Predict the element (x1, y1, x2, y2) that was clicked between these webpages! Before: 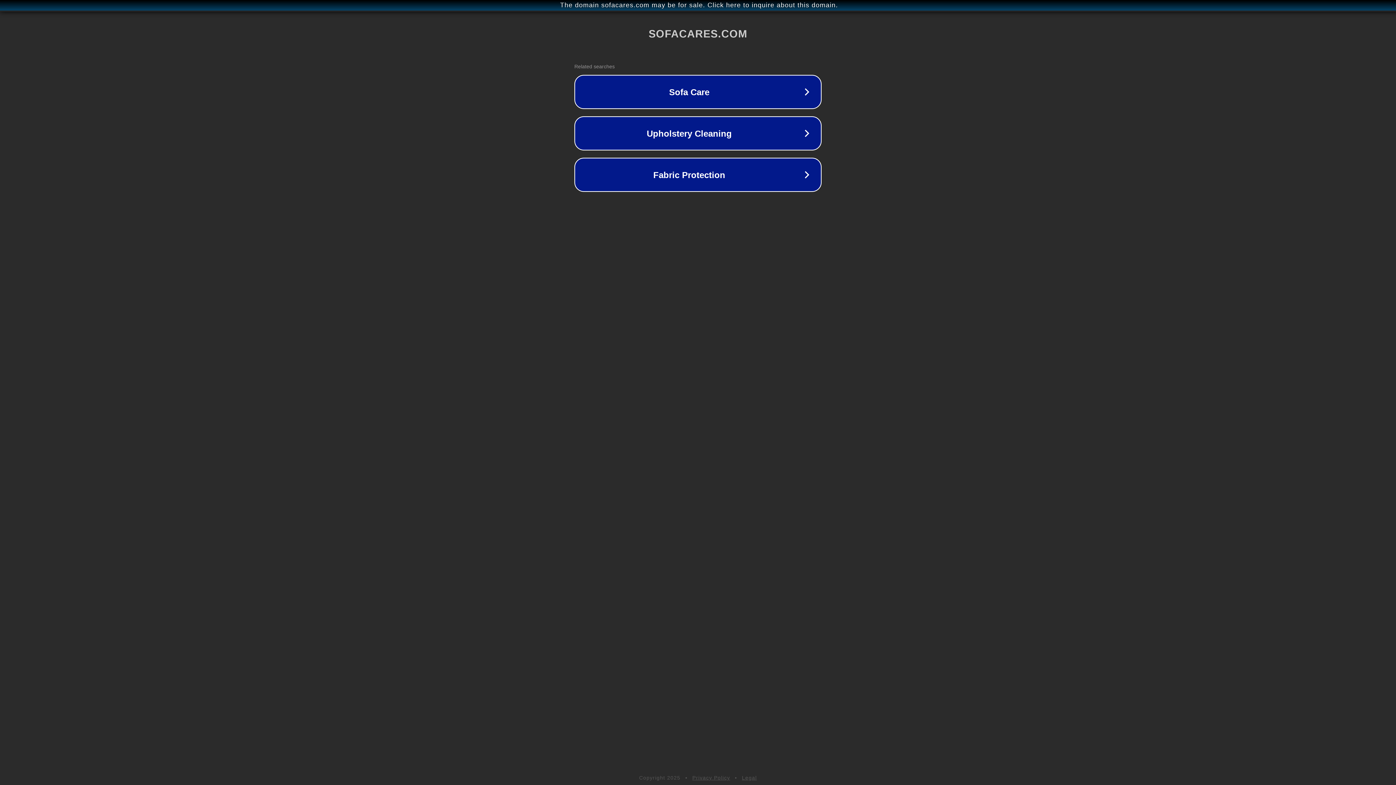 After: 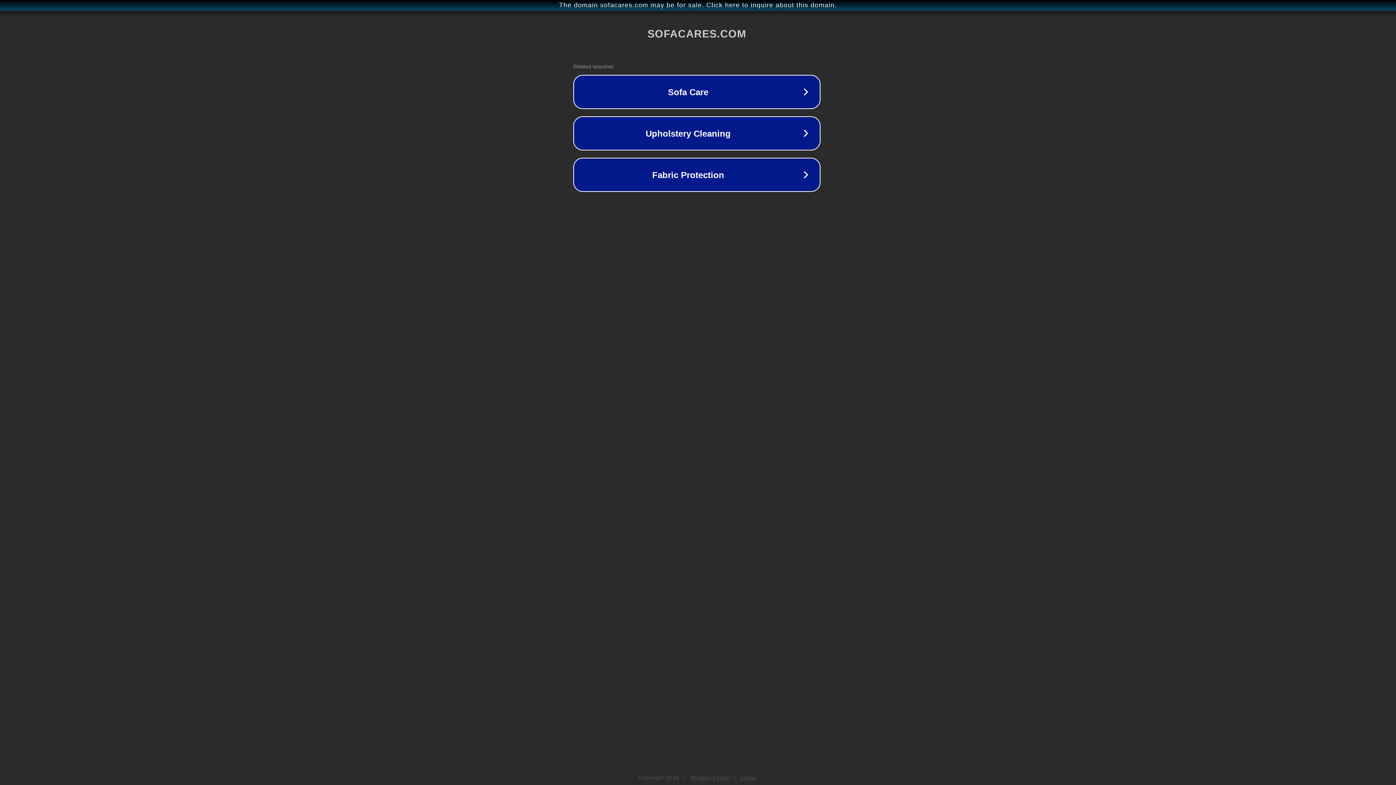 Action: bbox: (1, 1, 1397, 9) label: The domain sofacares.com may be for sale. Click here to inquire about this domain.